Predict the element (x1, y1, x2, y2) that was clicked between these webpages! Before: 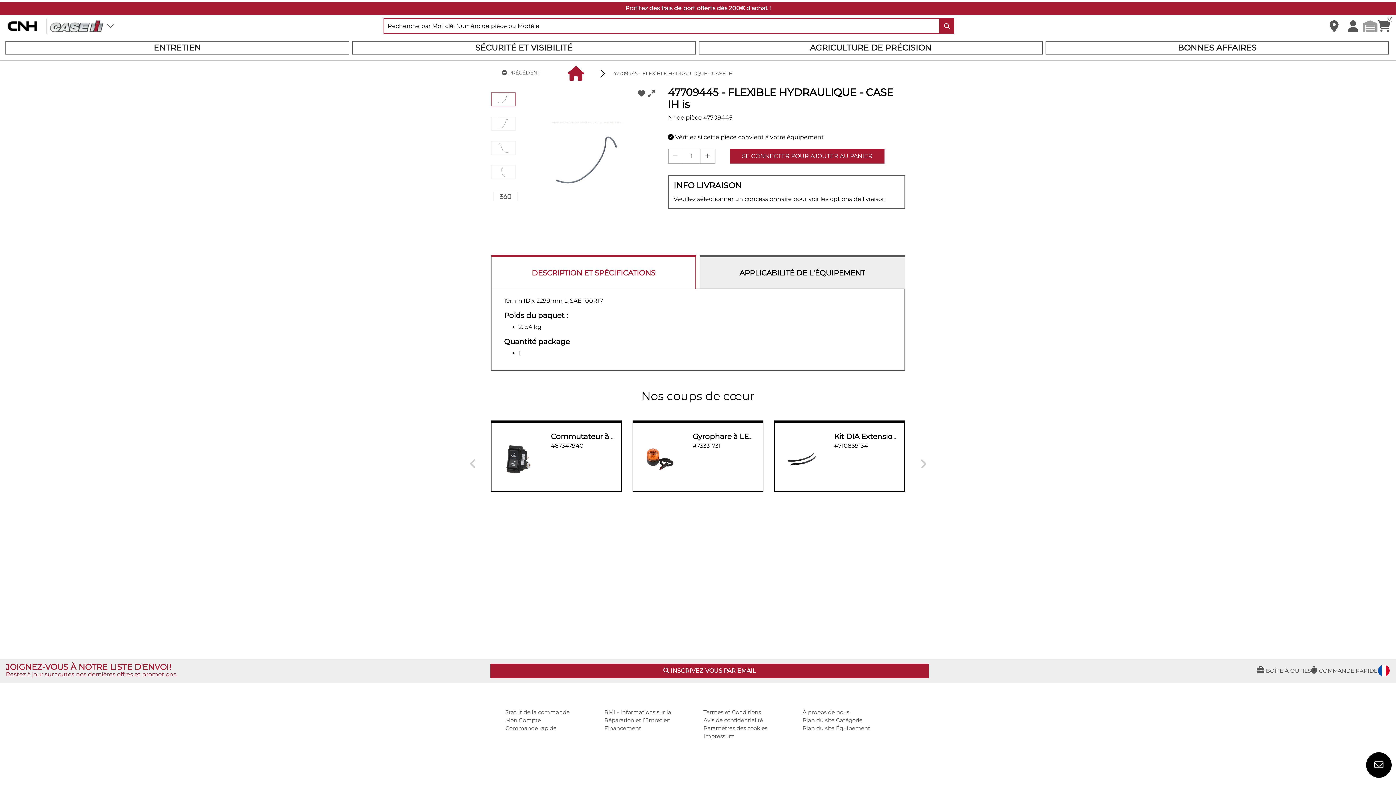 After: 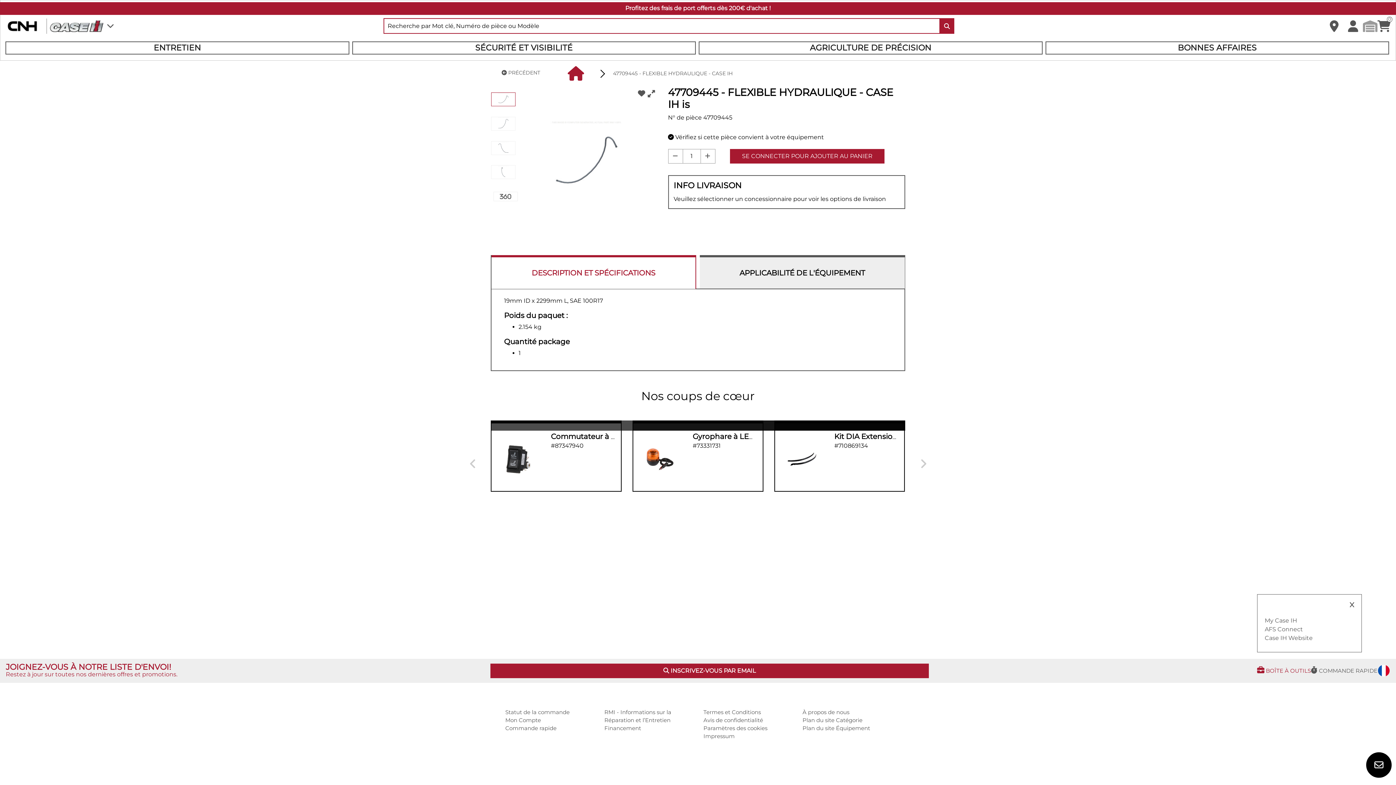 Action: bbox: (1257, 666, 1311, 675) label:  BOÎTE À OUTILS